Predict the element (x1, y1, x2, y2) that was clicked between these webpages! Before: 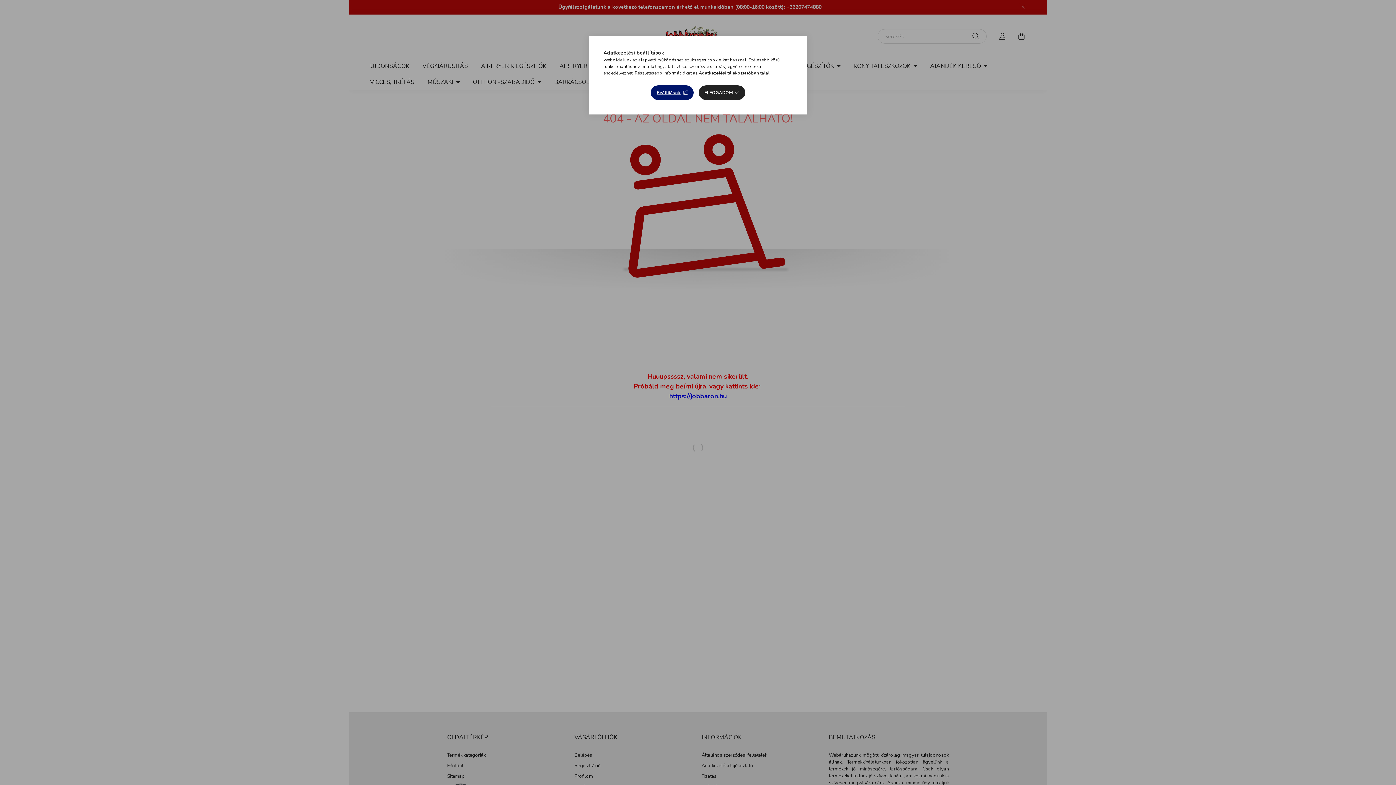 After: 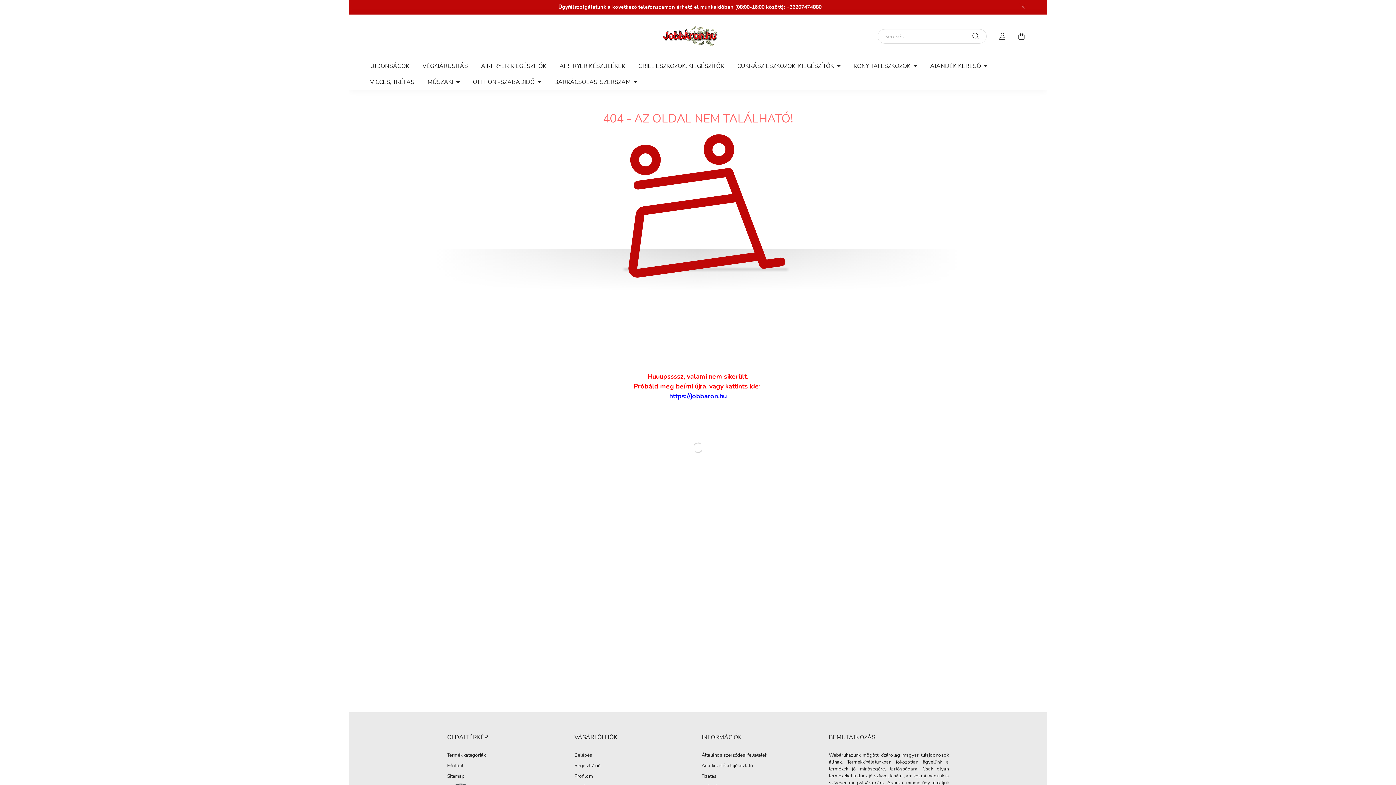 Action: label: ELFOGADOM bbox: (698, 85, 745, 100)